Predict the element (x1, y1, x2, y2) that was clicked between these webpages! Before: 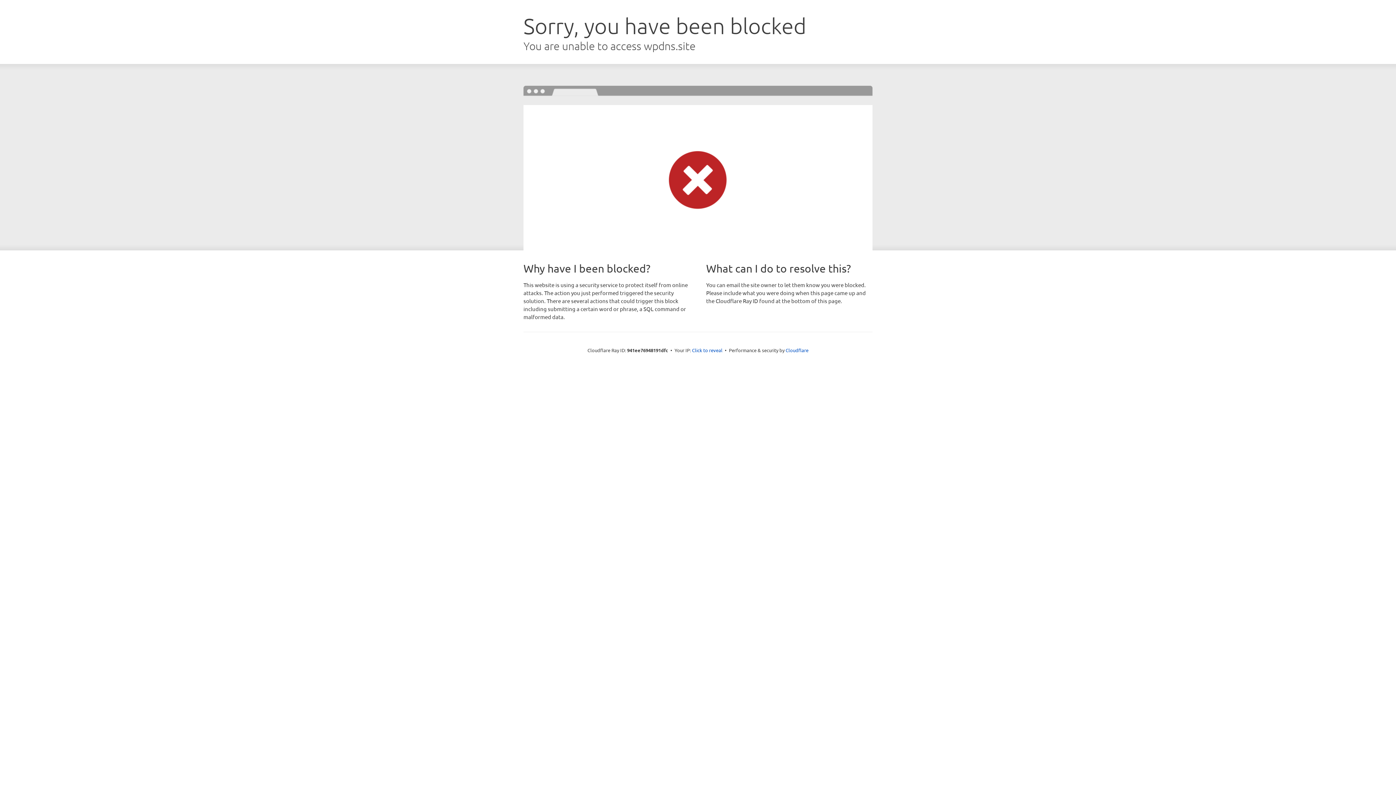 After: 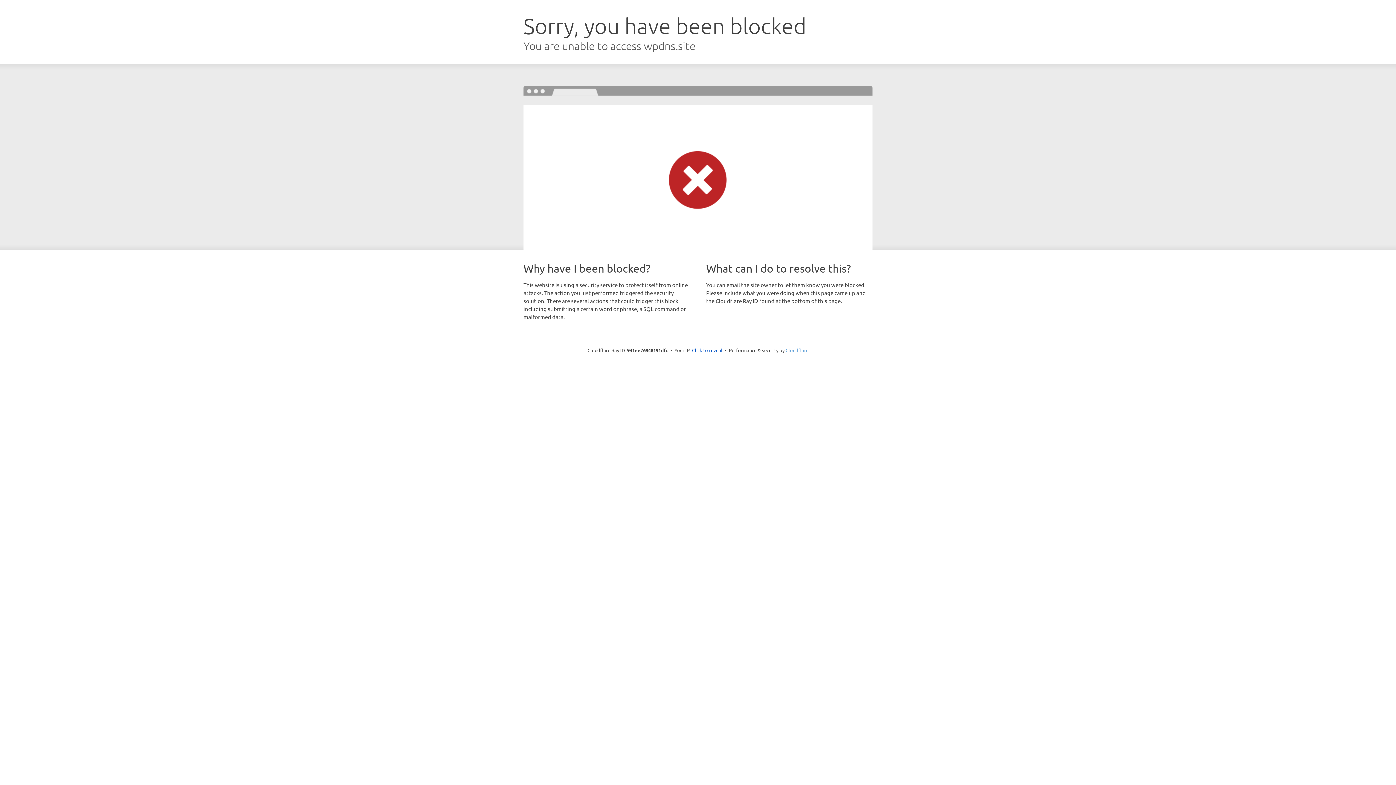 Action: bbox: (785, 347, 808, 353) label: Cloudflare